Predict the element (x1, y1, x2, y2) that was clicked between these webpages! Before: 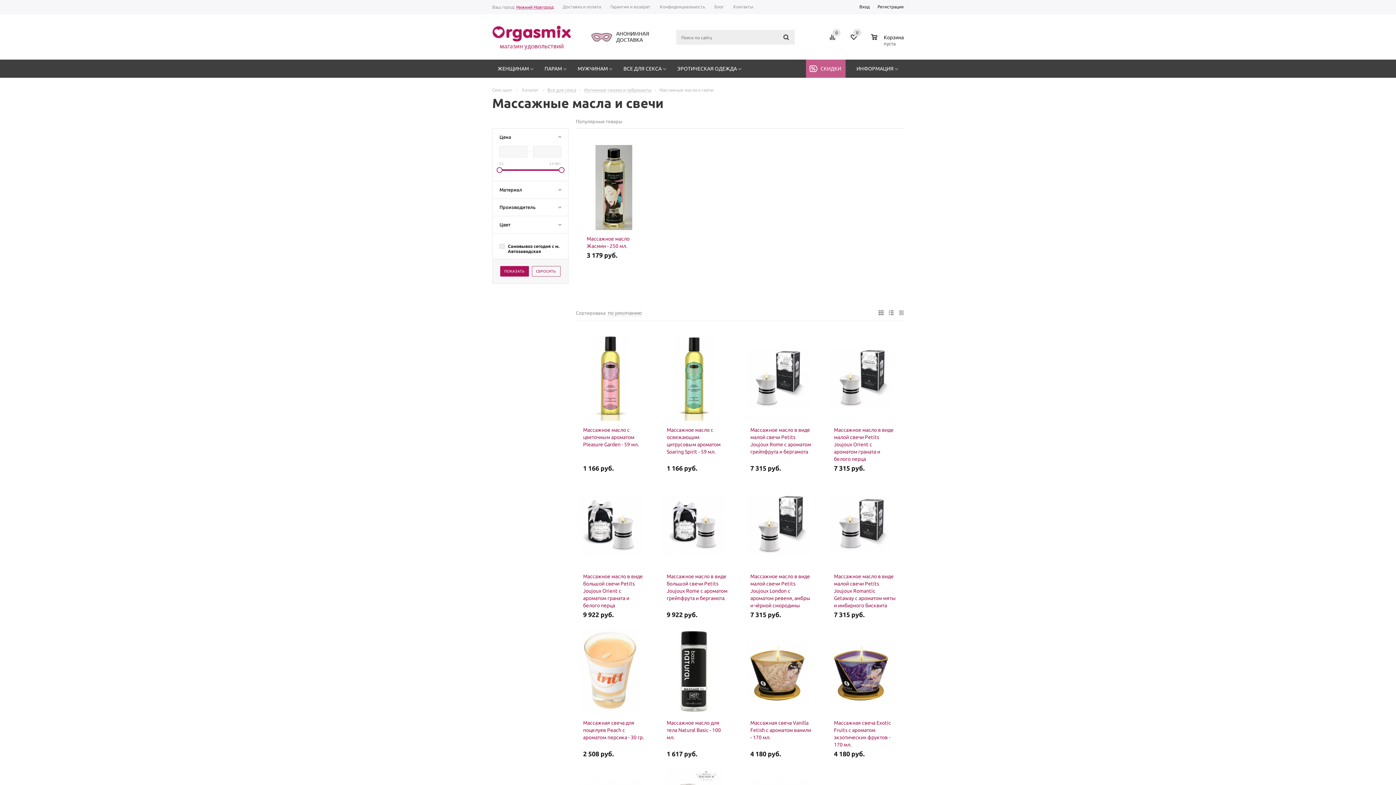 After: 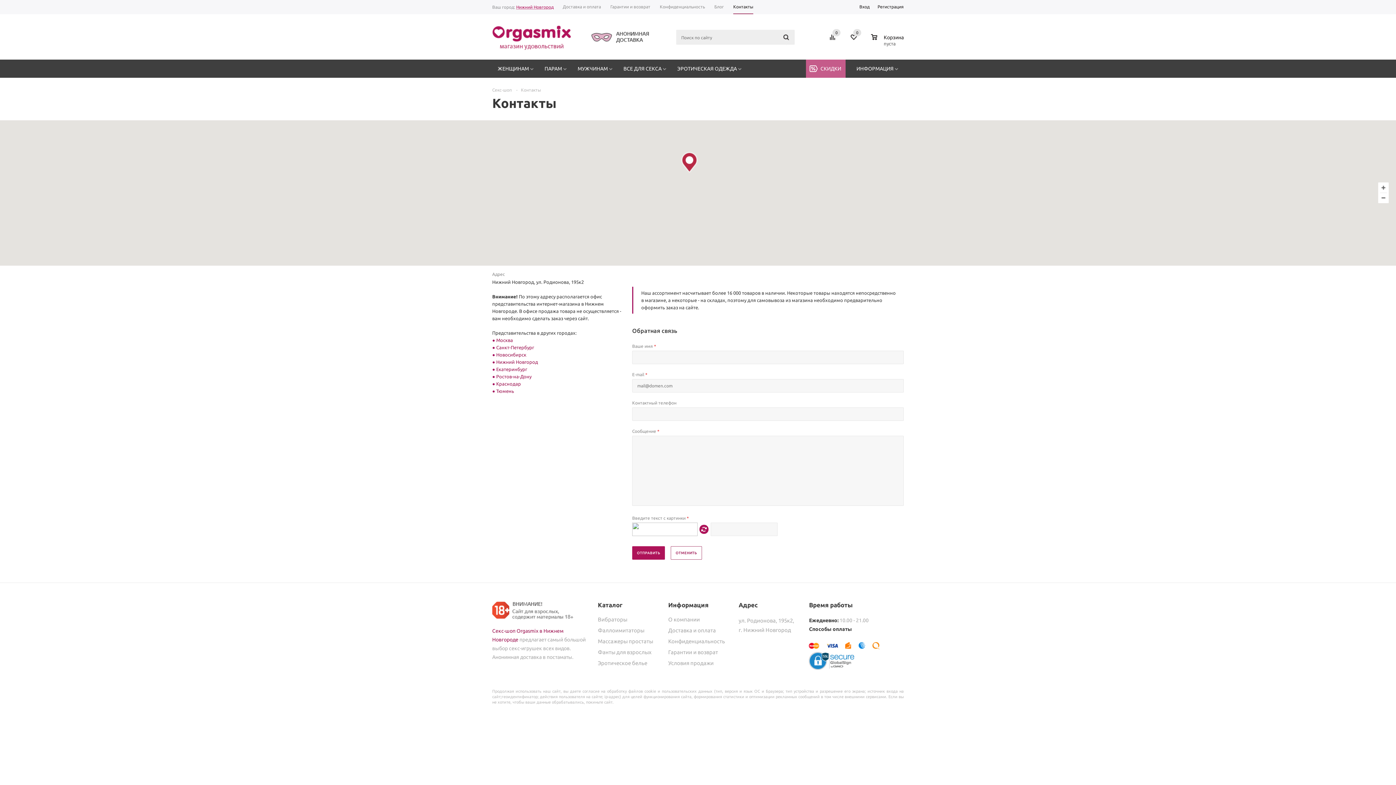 Action: bbox: (728, 0, 758, 14) label: Контакты